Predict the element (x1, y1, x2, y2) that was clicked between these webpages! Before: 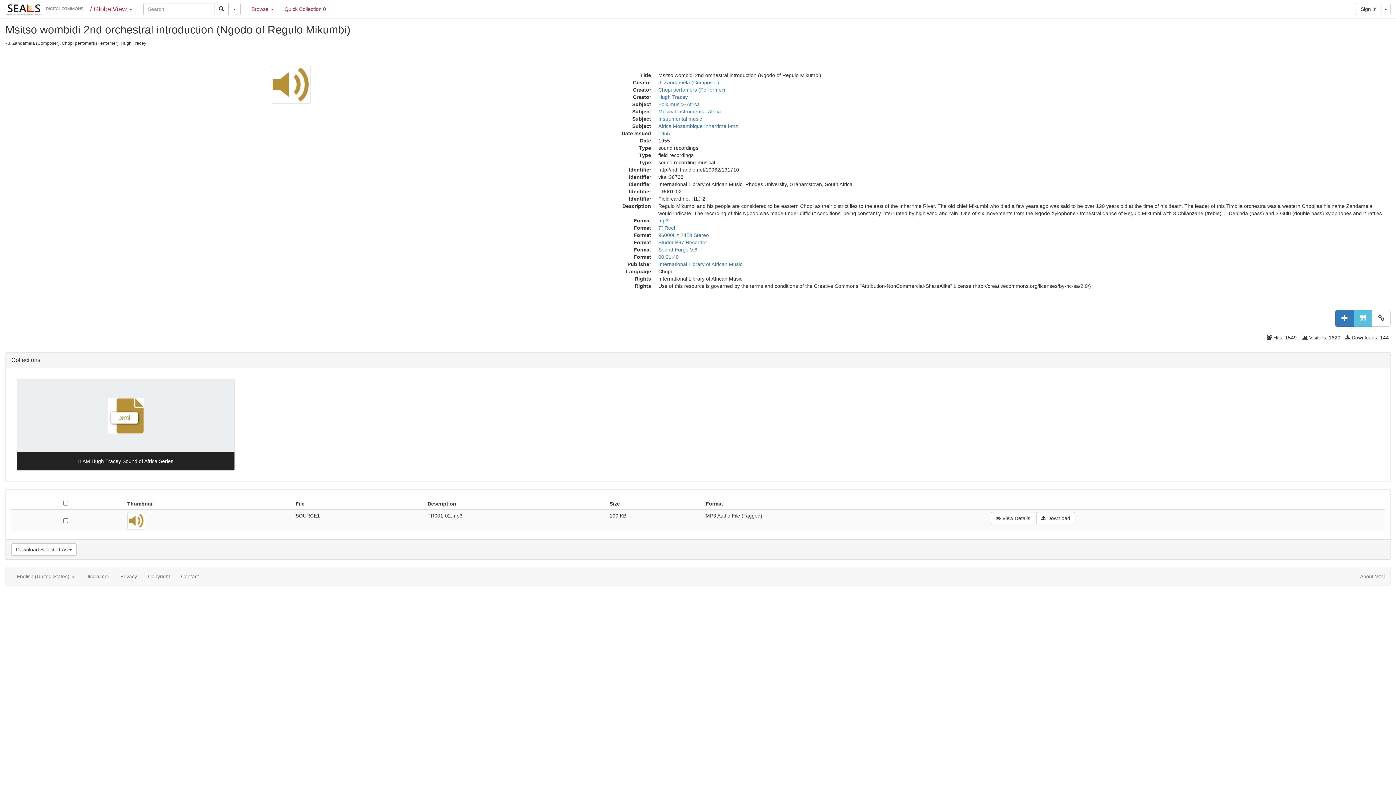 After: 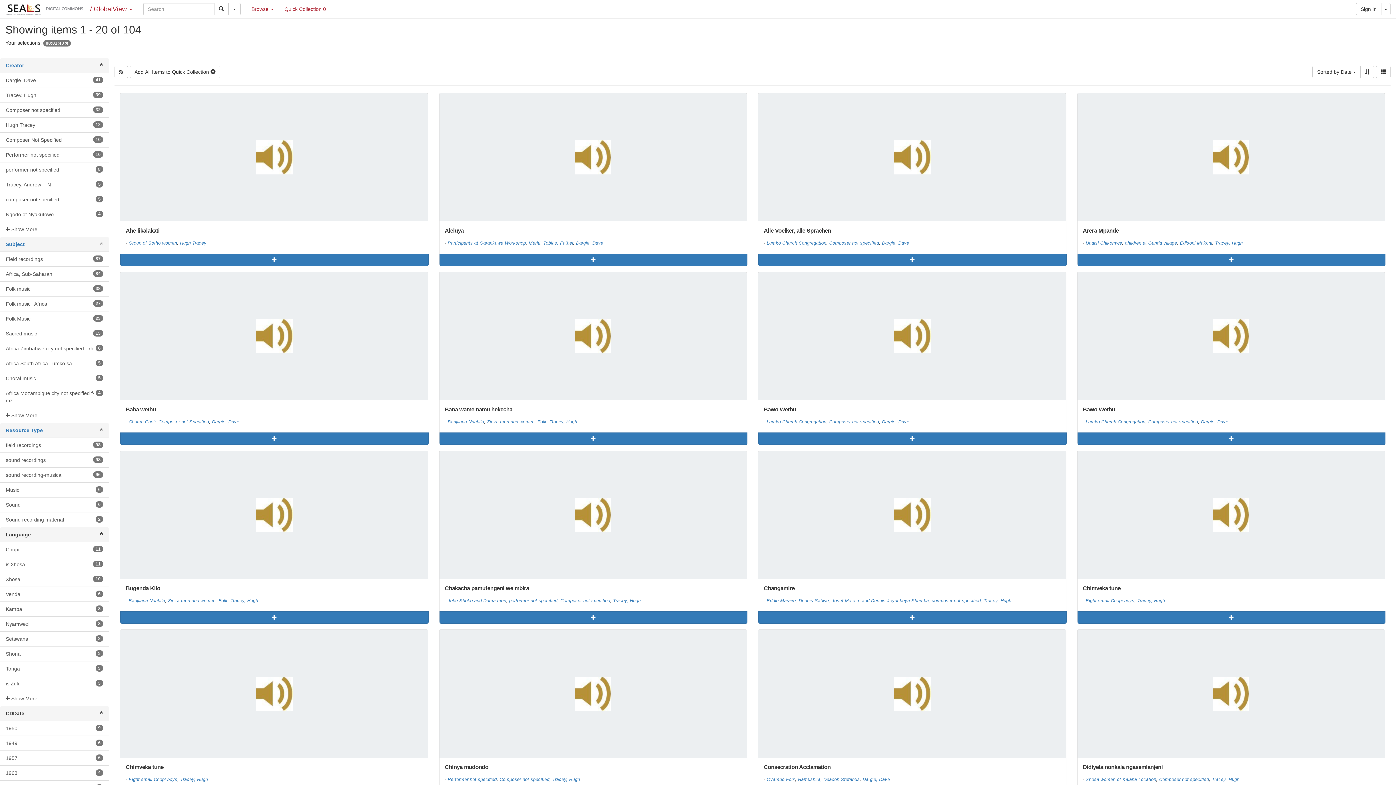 Action: label: 00:01:40 bbox: (658, 254, 678, 260)